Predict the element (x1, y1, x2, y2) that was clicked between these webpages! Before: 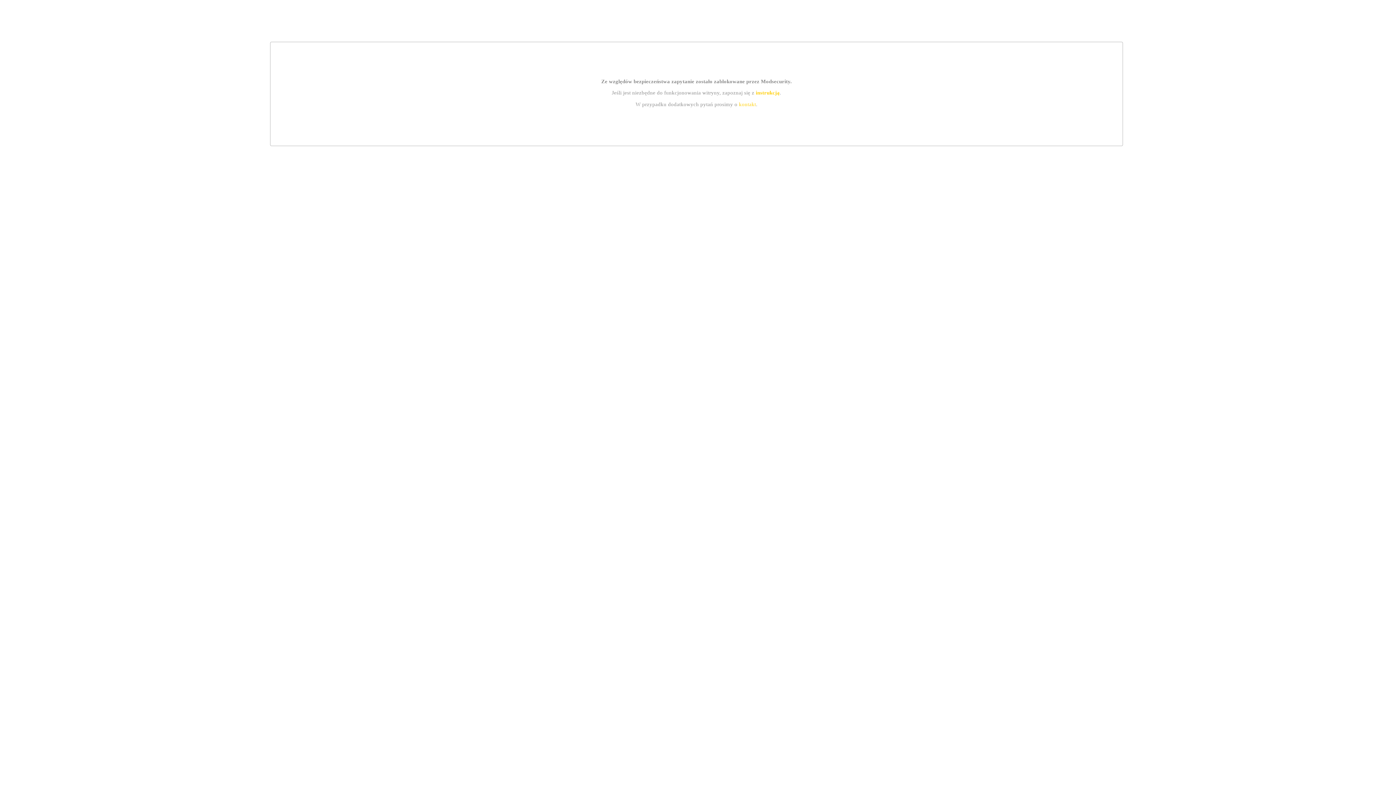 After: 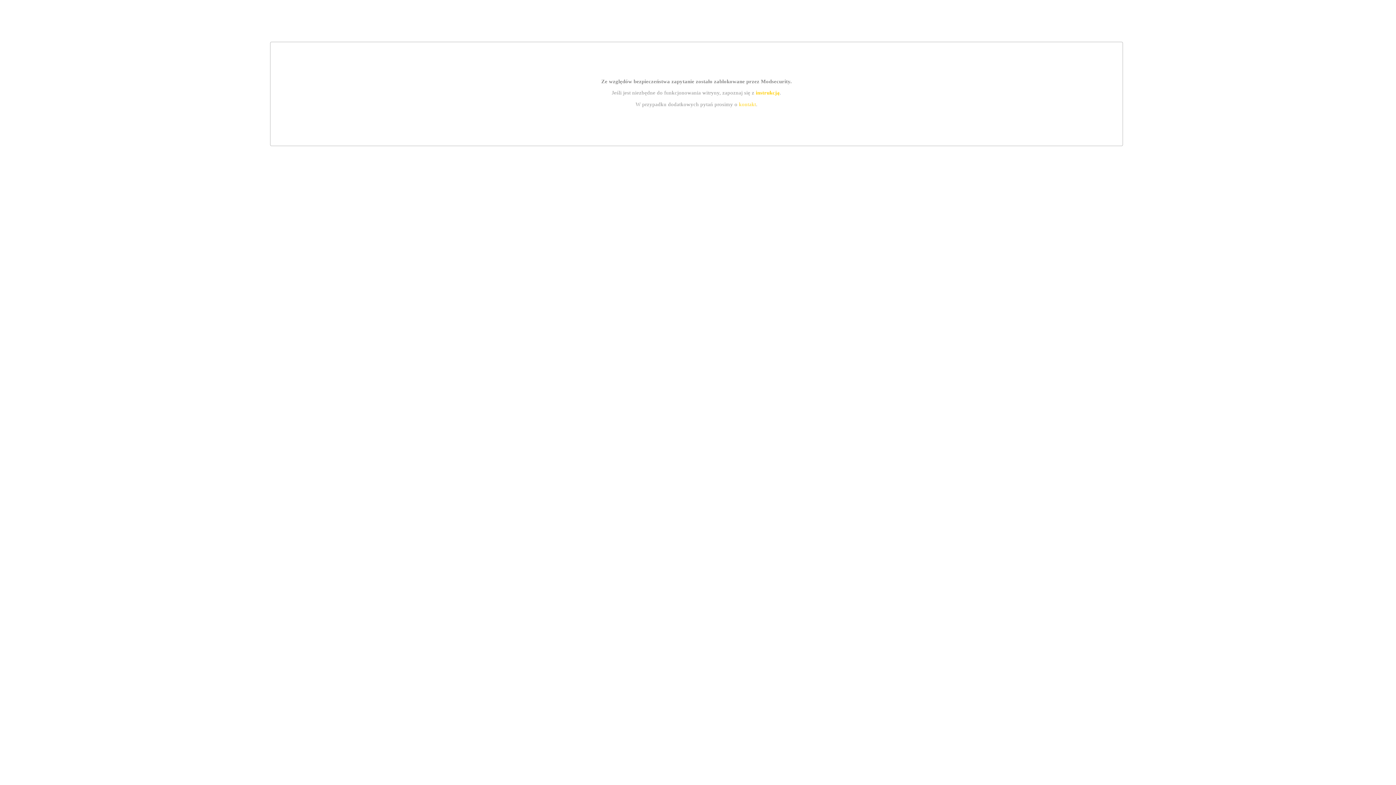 Action: bbox: (739, 101, 756, 107) label: kontakt